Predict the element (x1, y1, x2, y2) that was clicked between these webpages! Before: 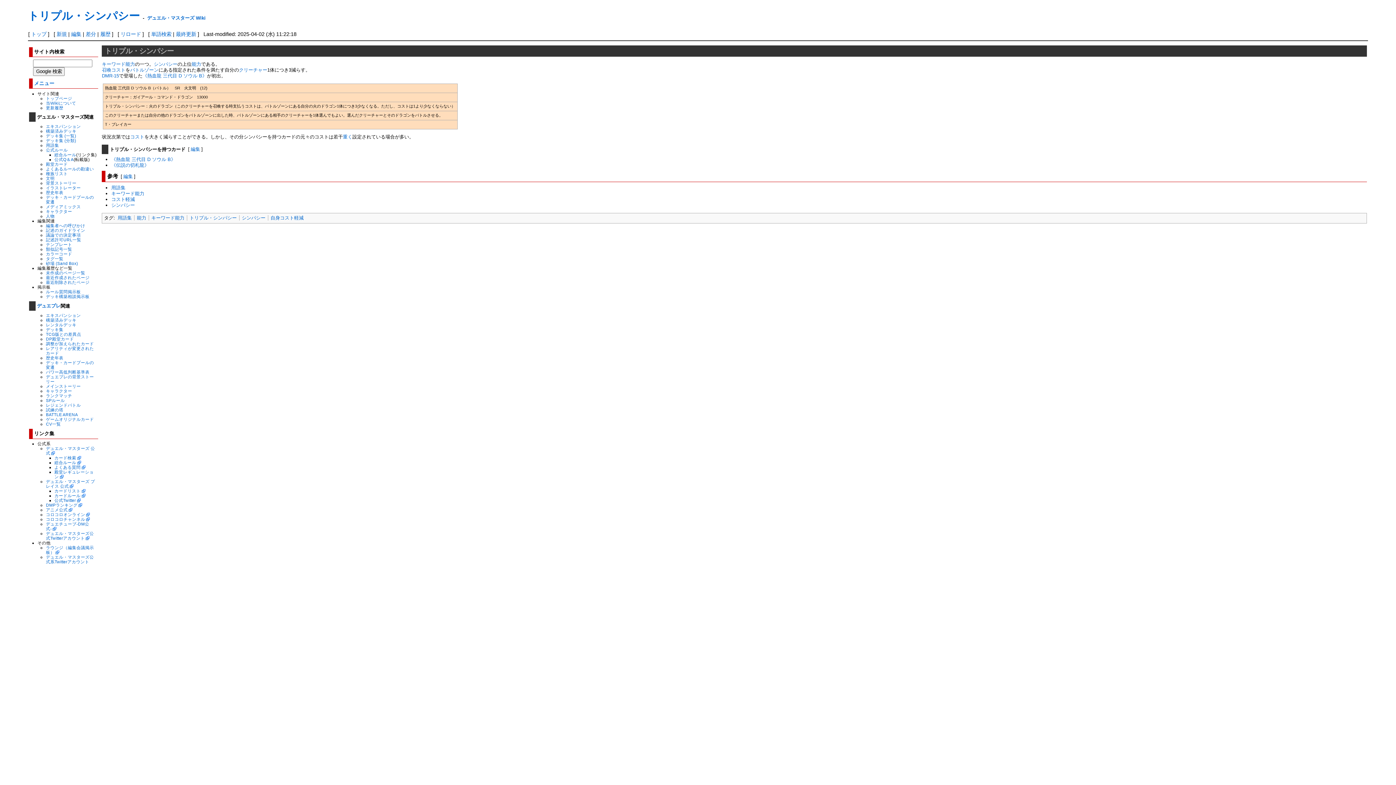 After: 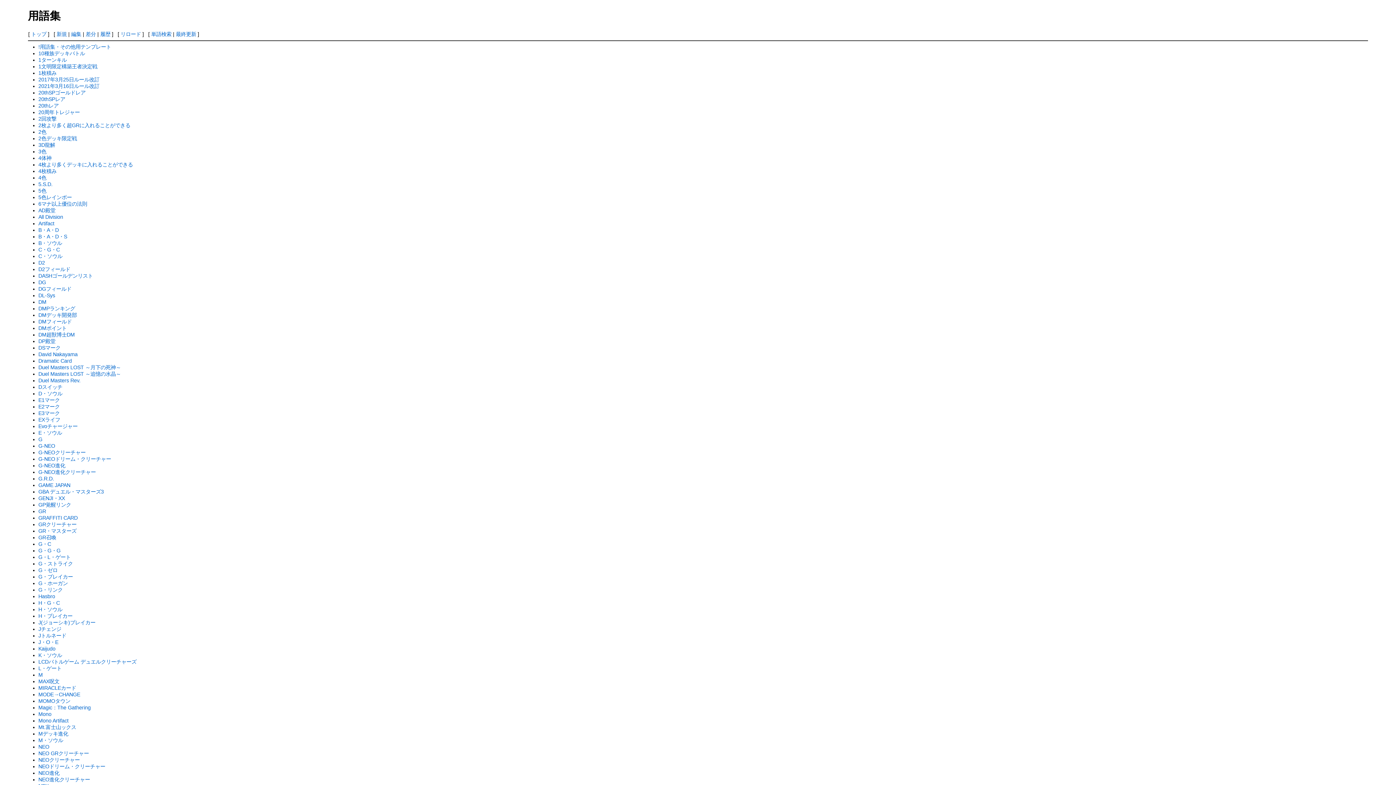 Action: label: 用語集 bbox: (117, 215, 131, 220)